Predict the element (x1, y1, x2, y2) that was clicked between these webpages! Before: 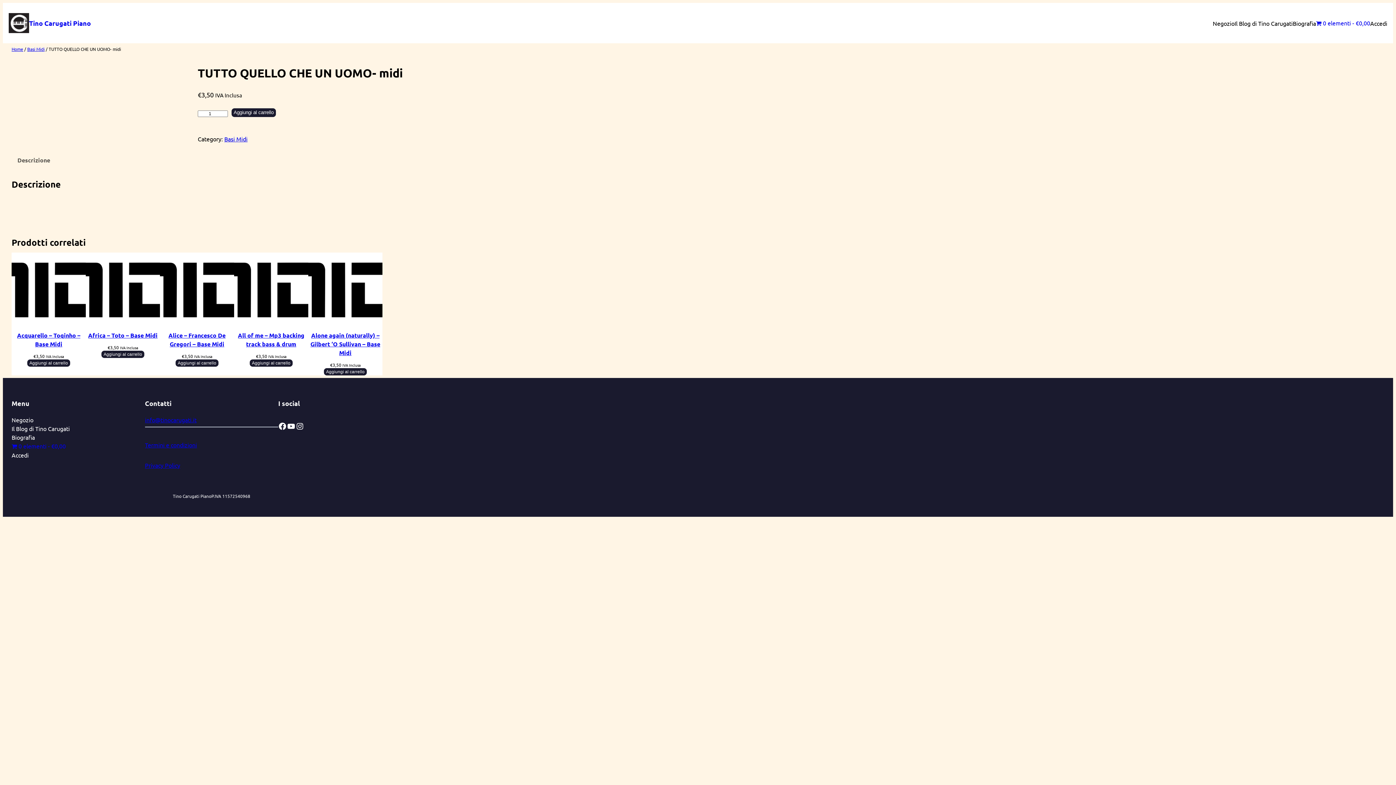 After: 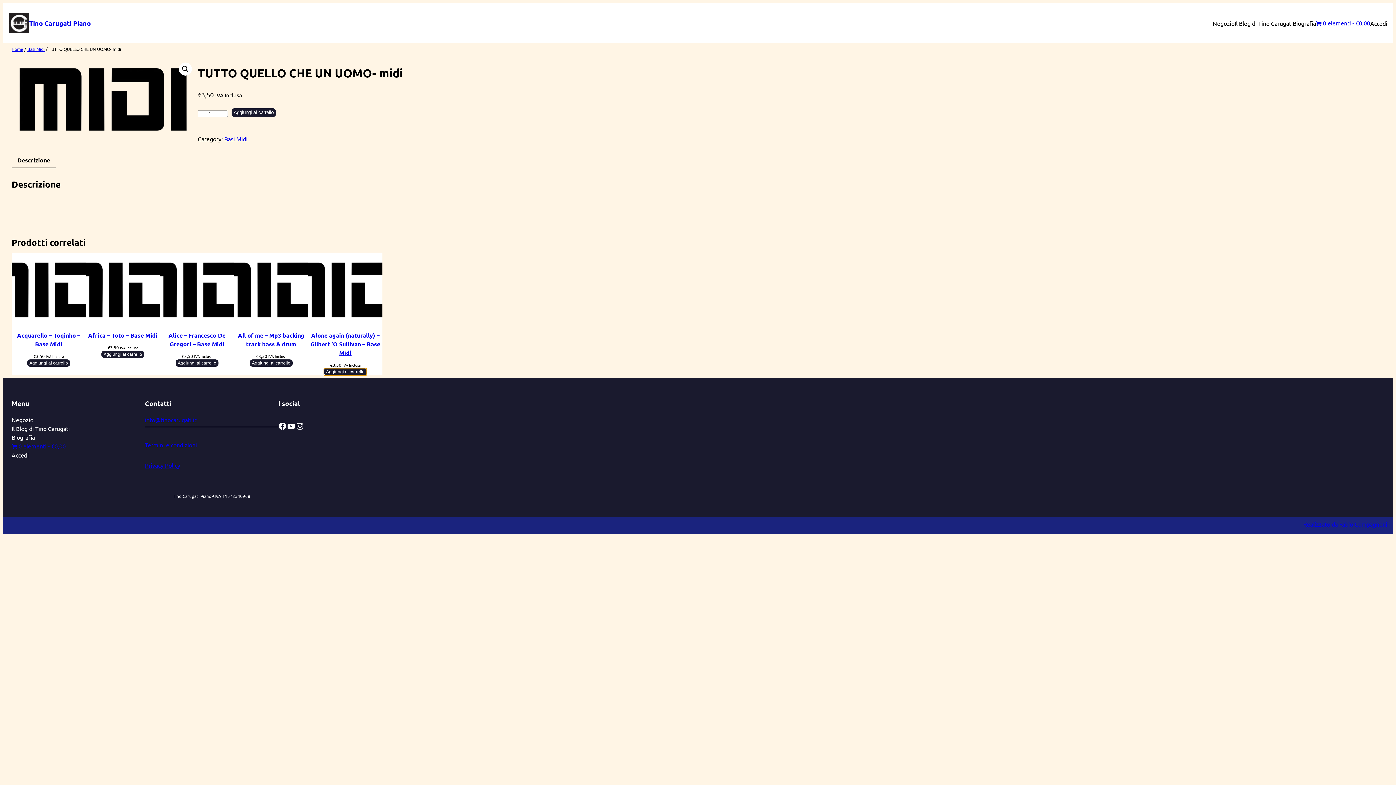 Action: bbox: (324, 368, 366, 375) label: Aggiungi al carrello: "Alone again (naturally) - Gilbert 'O Sullivan - Base Midi"